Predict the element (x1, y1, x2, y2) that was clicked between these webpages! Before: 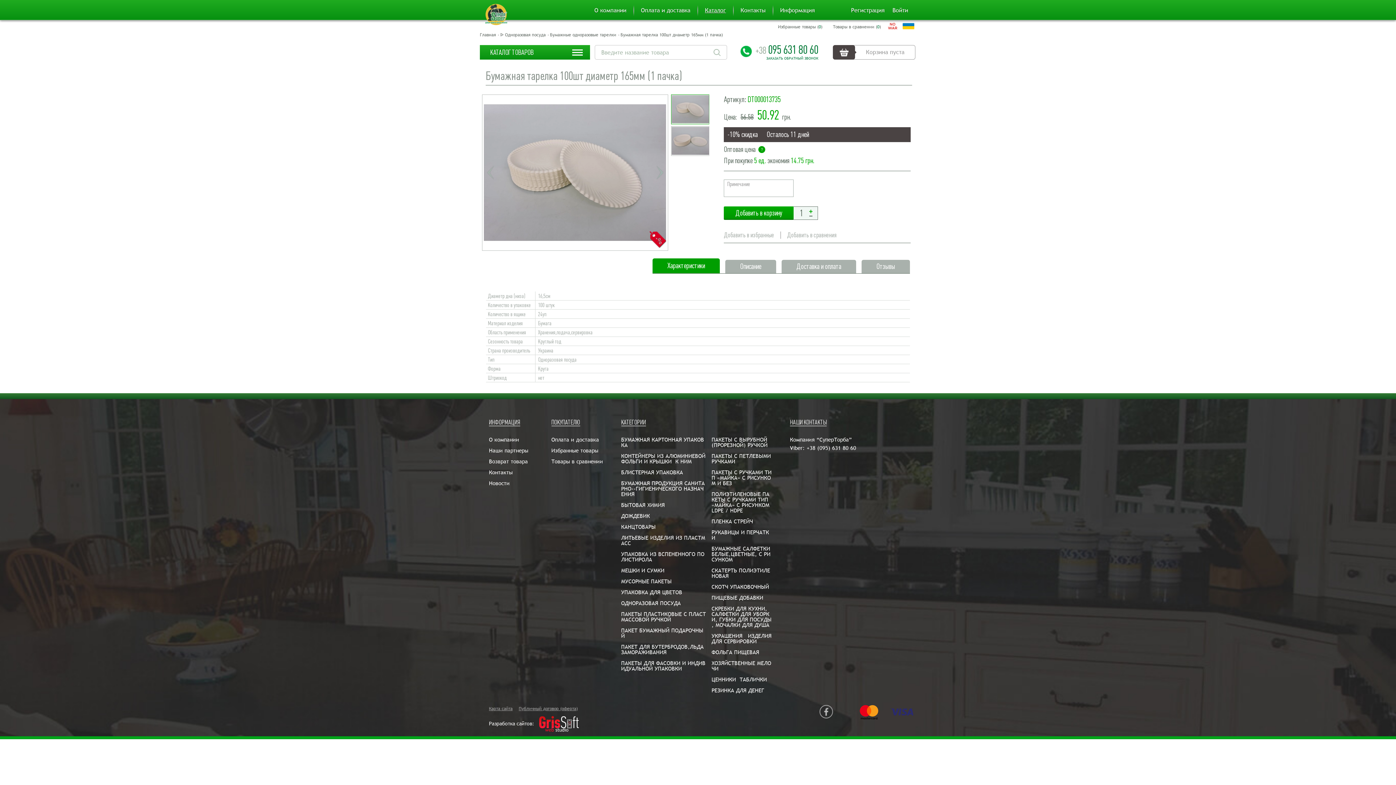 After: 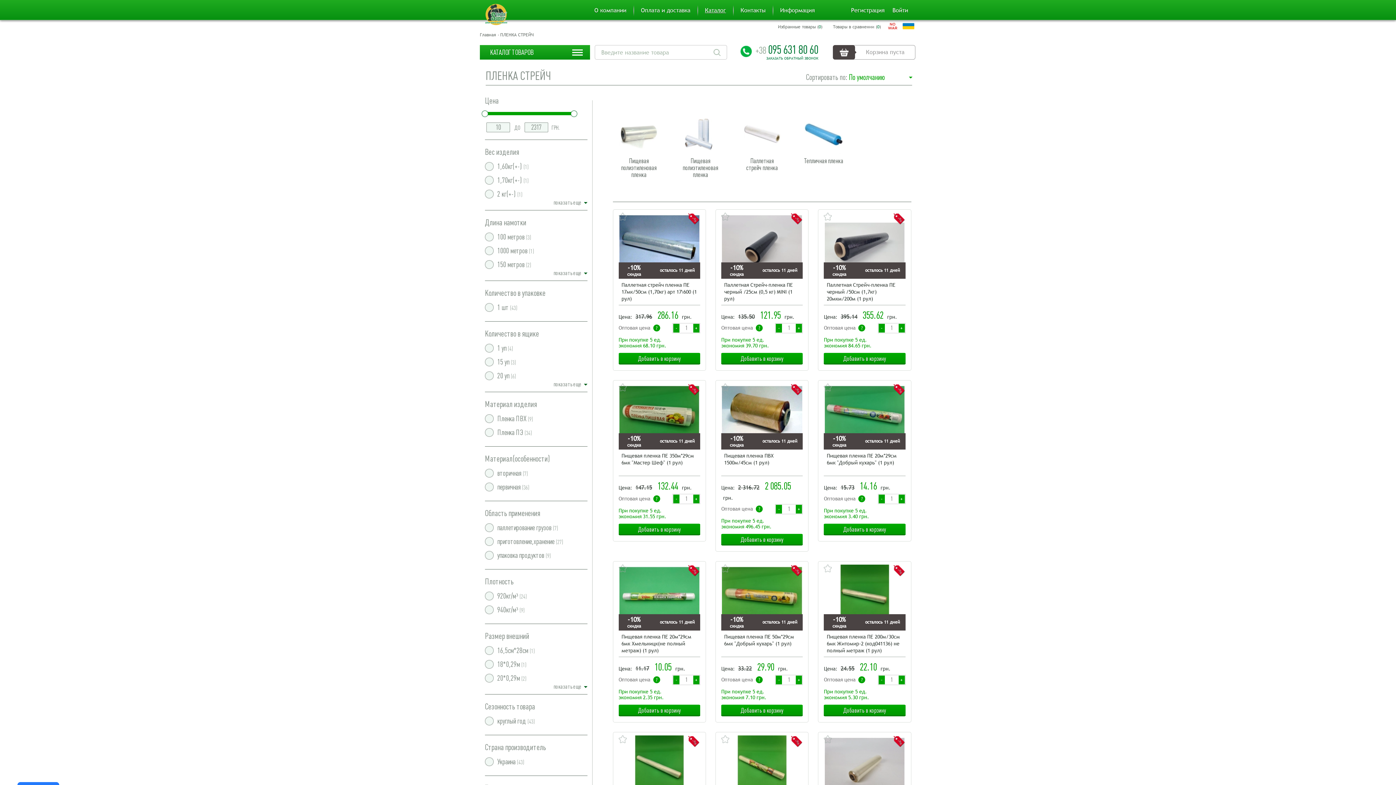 Action: label: ПЛЕНКА СТРЕЙЧ bbox: (711, 518, 753, 524)